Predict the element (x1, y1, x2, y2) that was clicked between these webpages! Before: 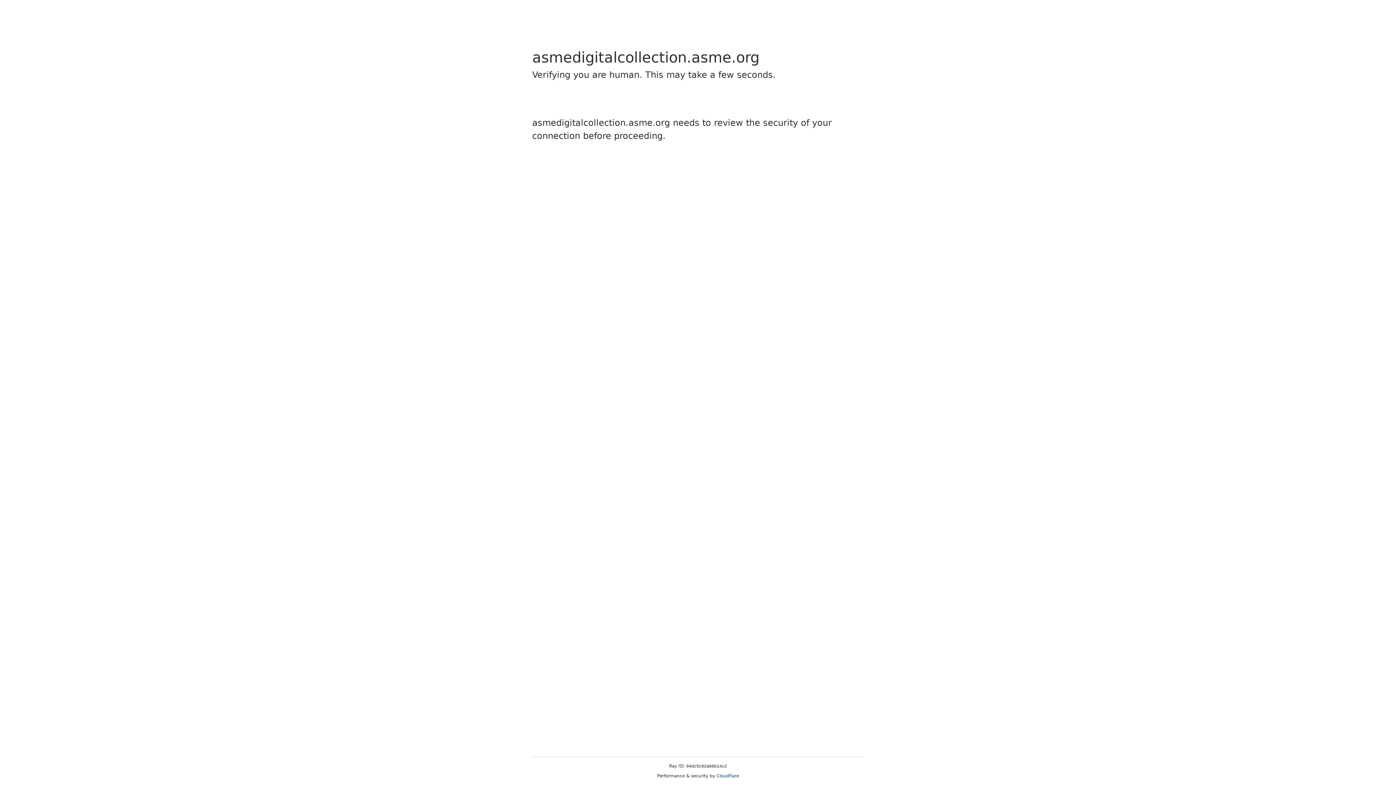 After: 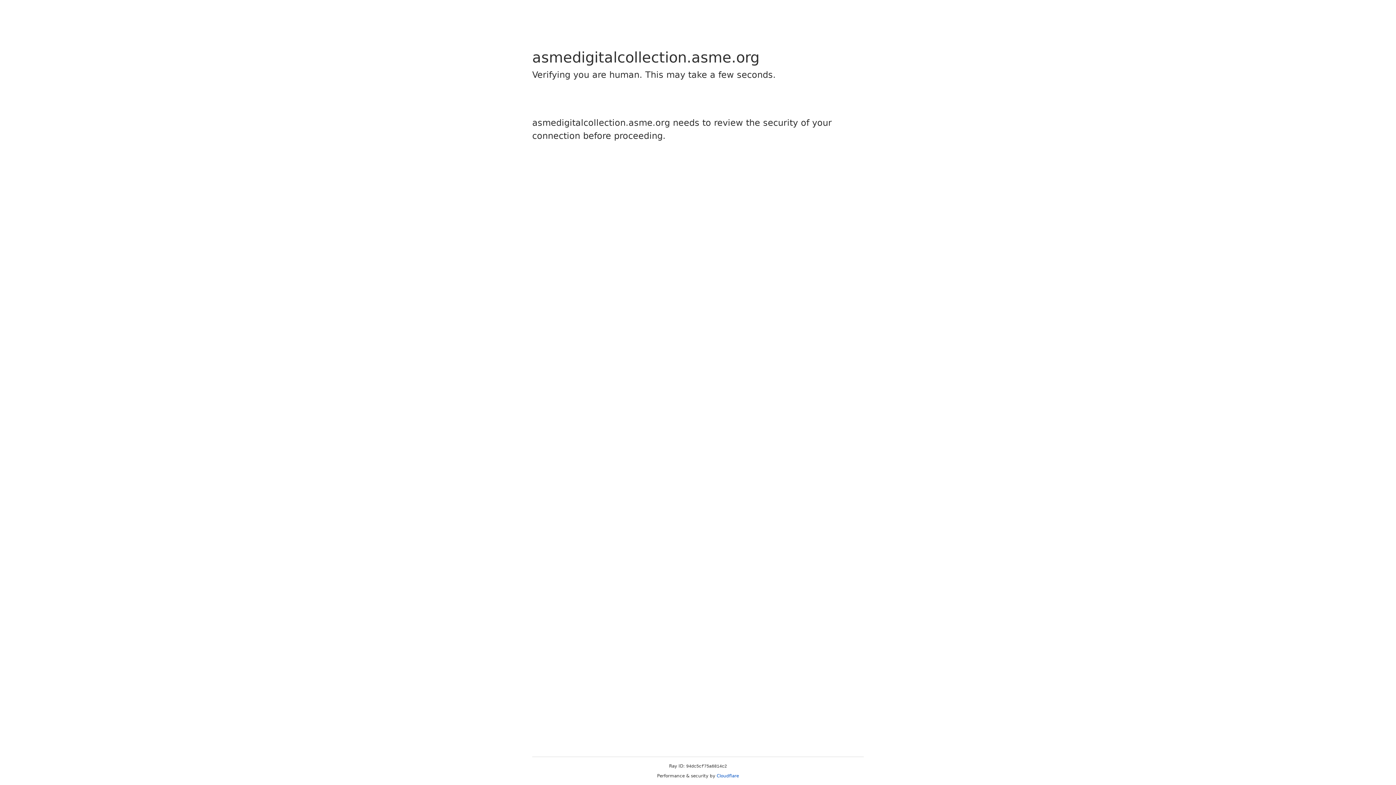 Action: bbox: (716, 773, 739, 778) label: Cloudflare